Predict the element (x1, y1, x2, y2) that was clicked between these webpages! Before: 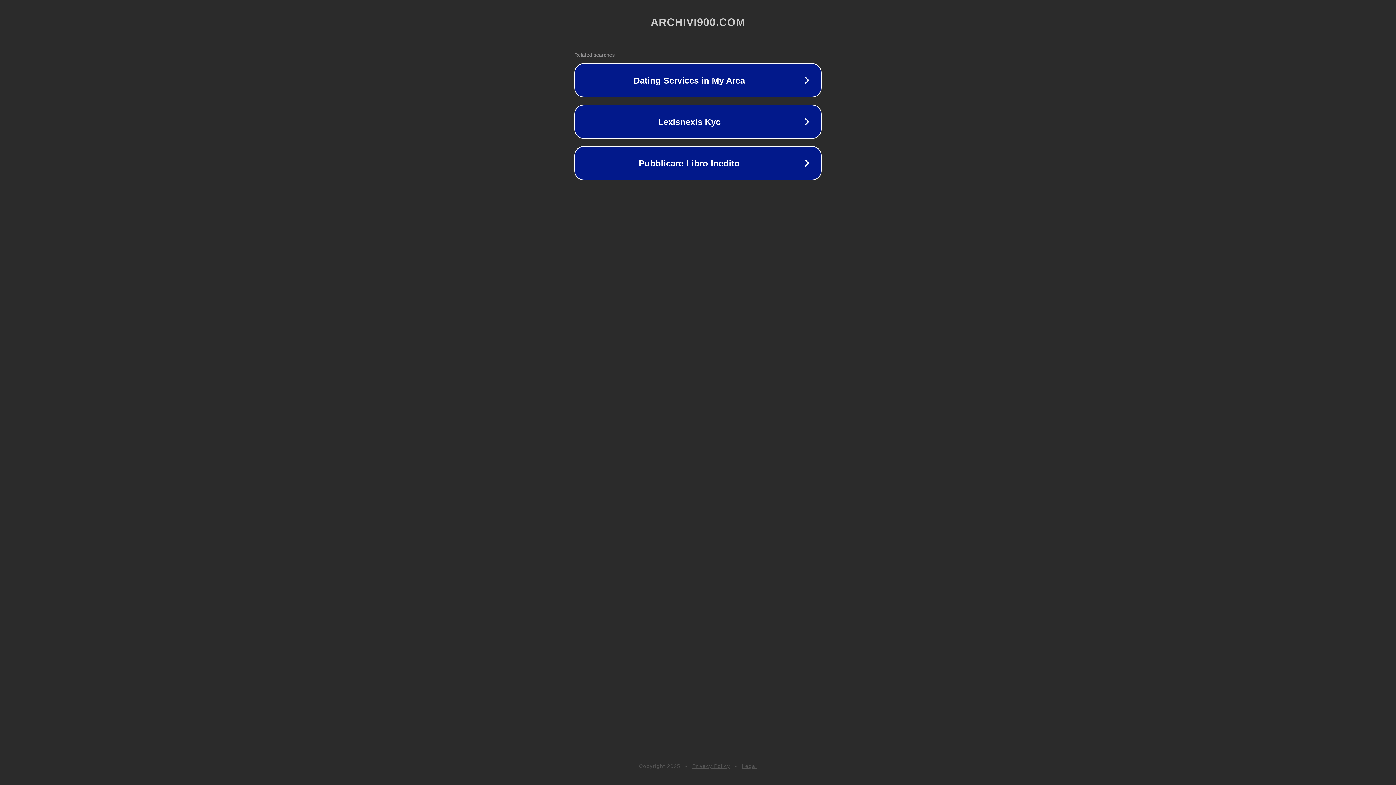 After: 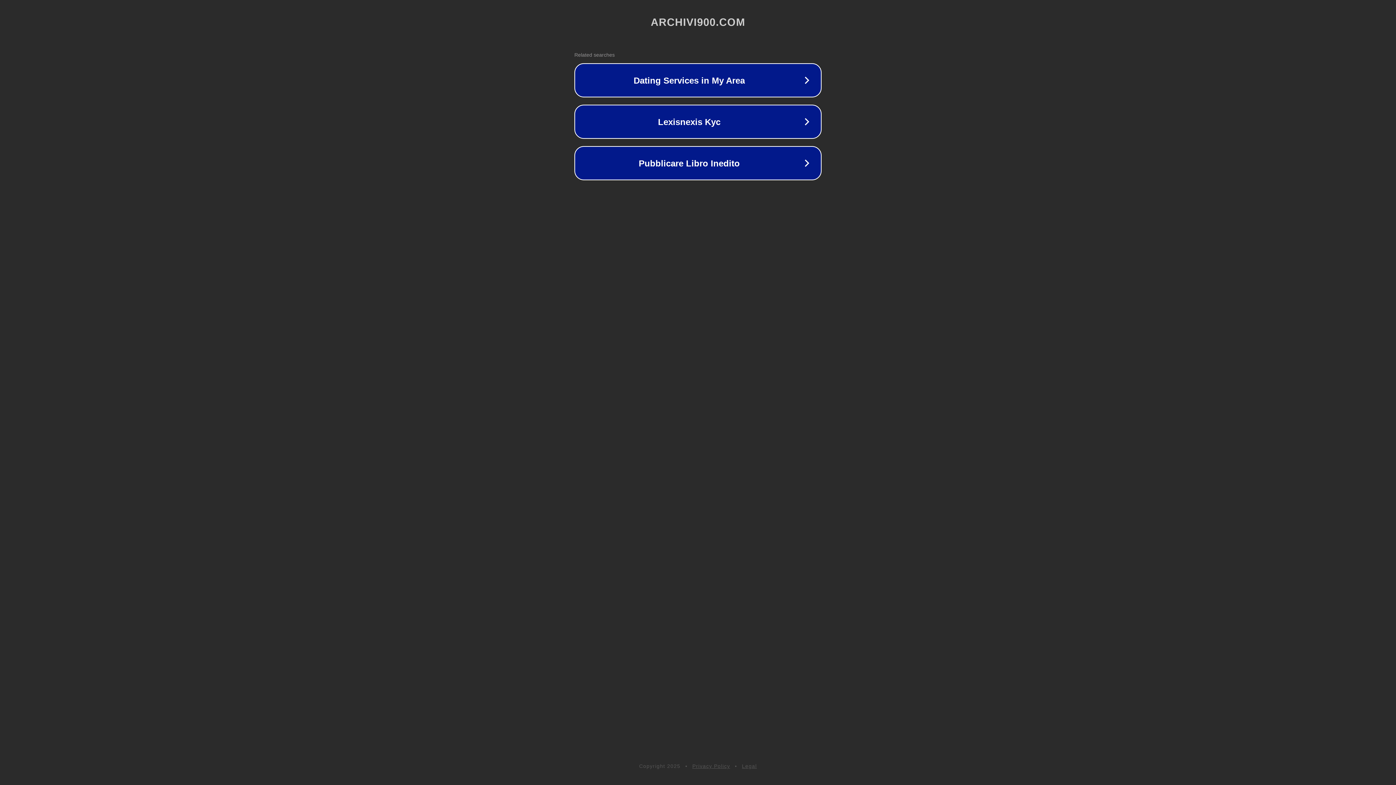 Action: label: Legal bbox: (742, 763, 757, 769)